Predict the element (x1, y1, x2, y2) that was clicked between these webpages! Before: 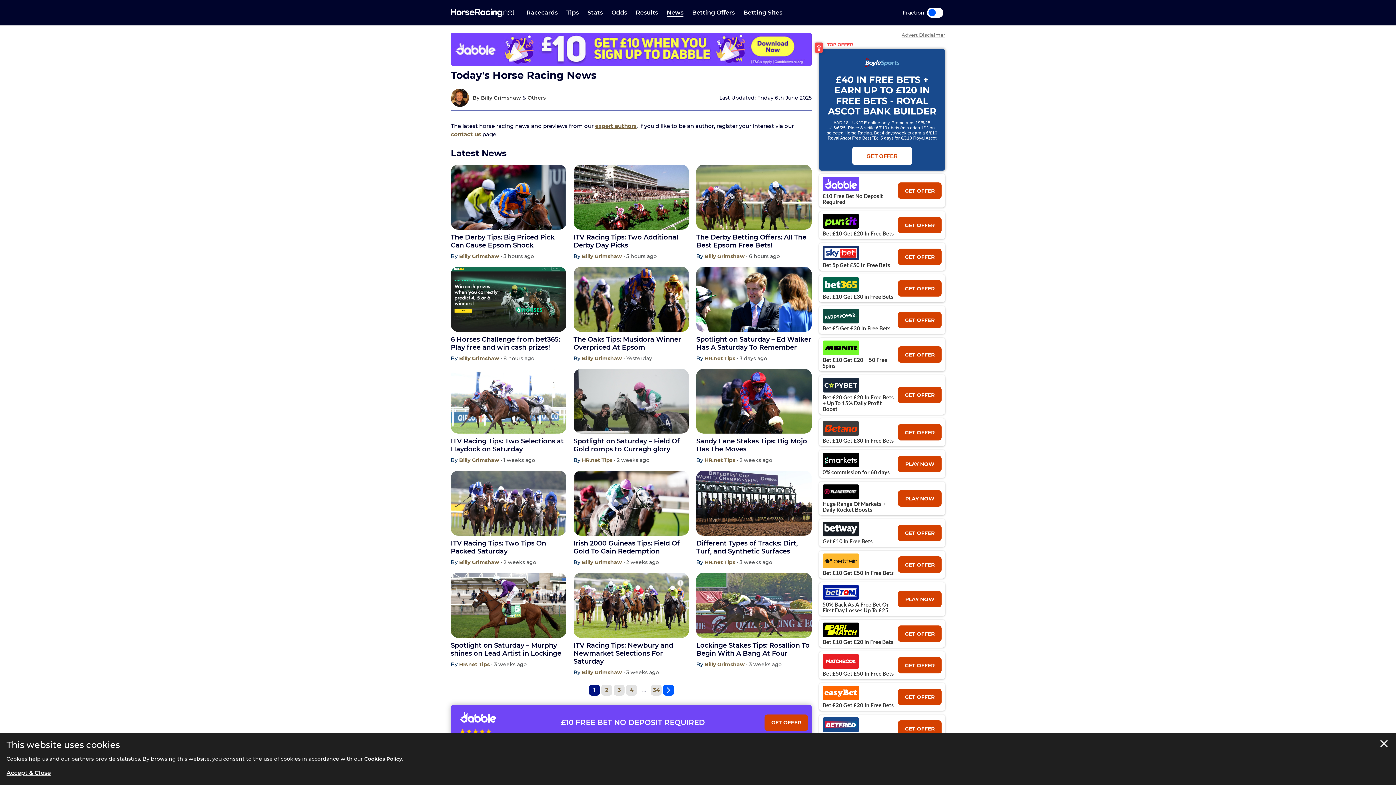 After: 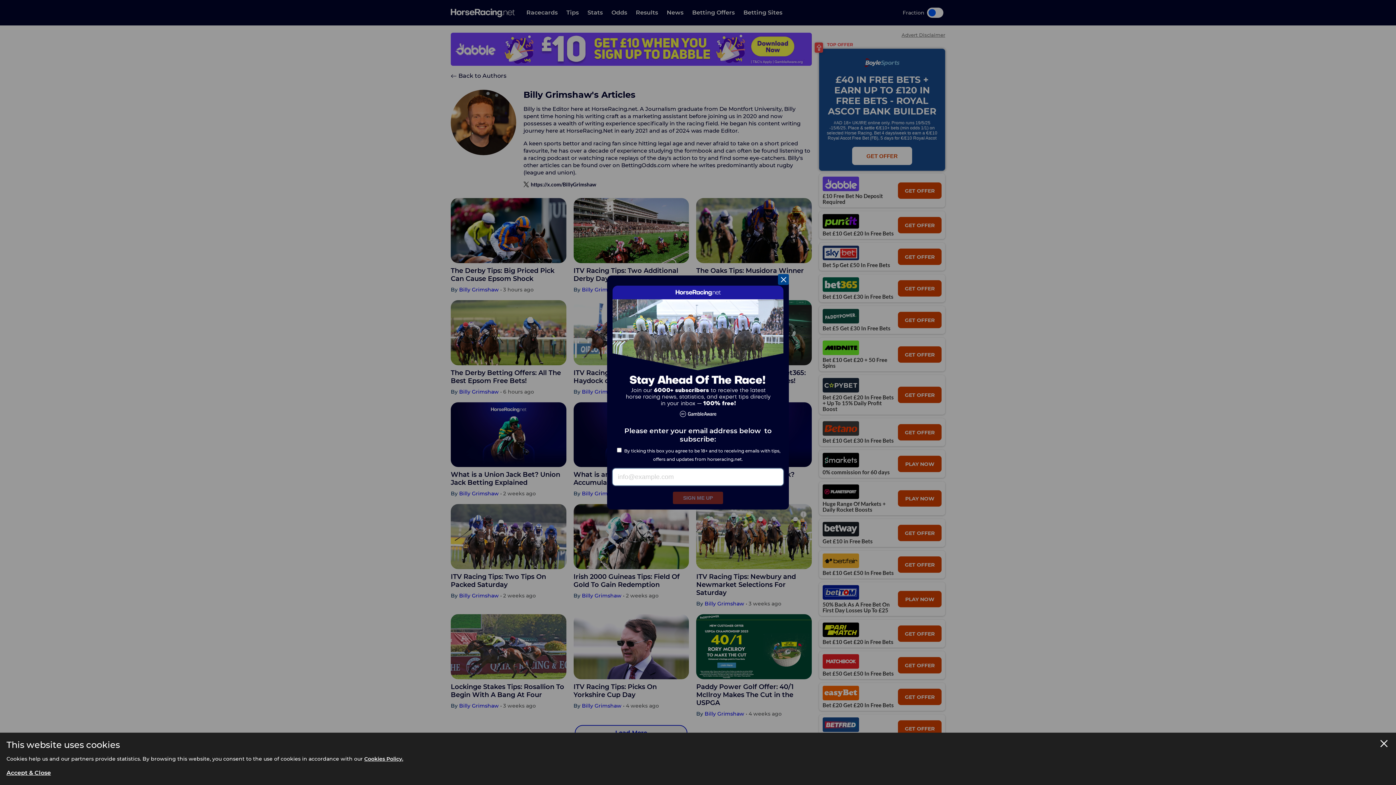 Action: bbox: (459, 355, 500, 361) label: Billy Grimshaw 